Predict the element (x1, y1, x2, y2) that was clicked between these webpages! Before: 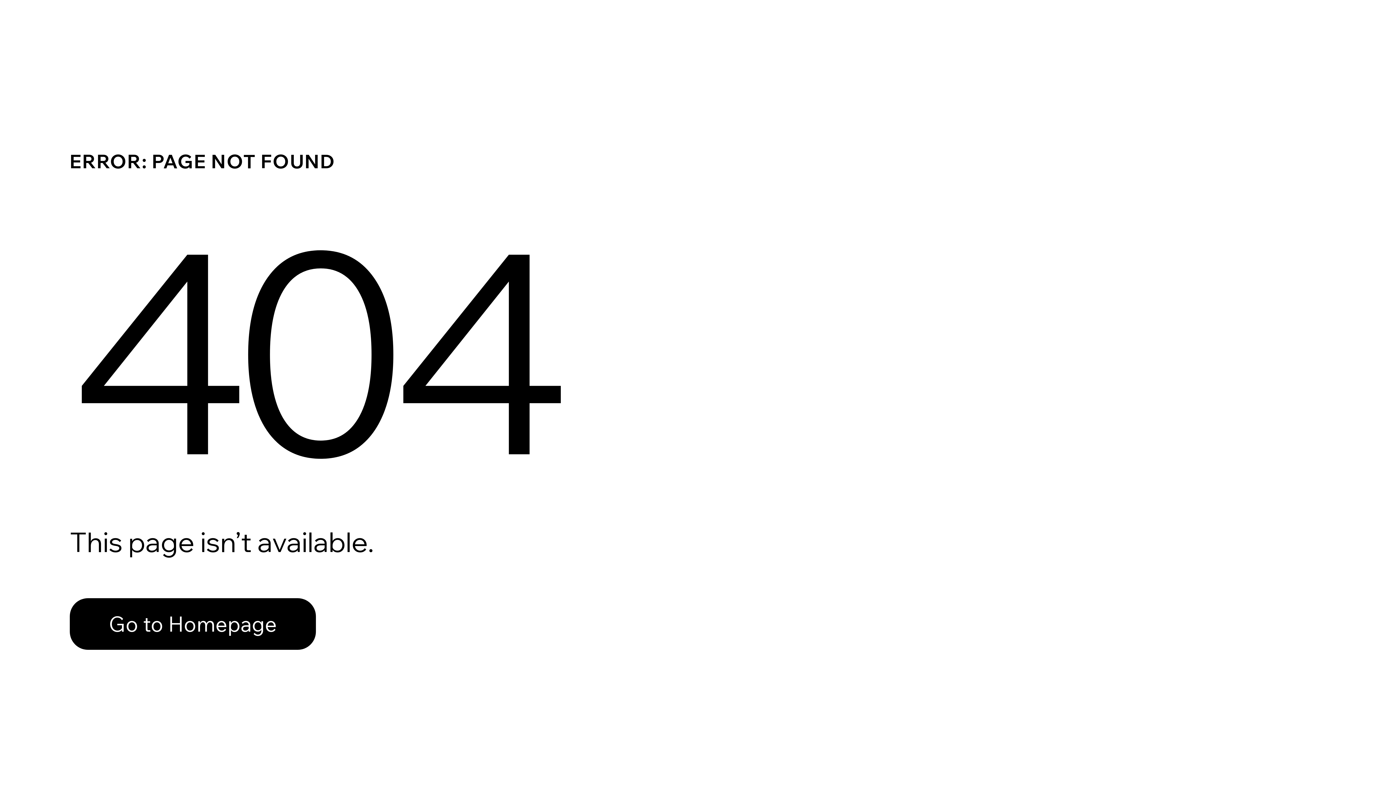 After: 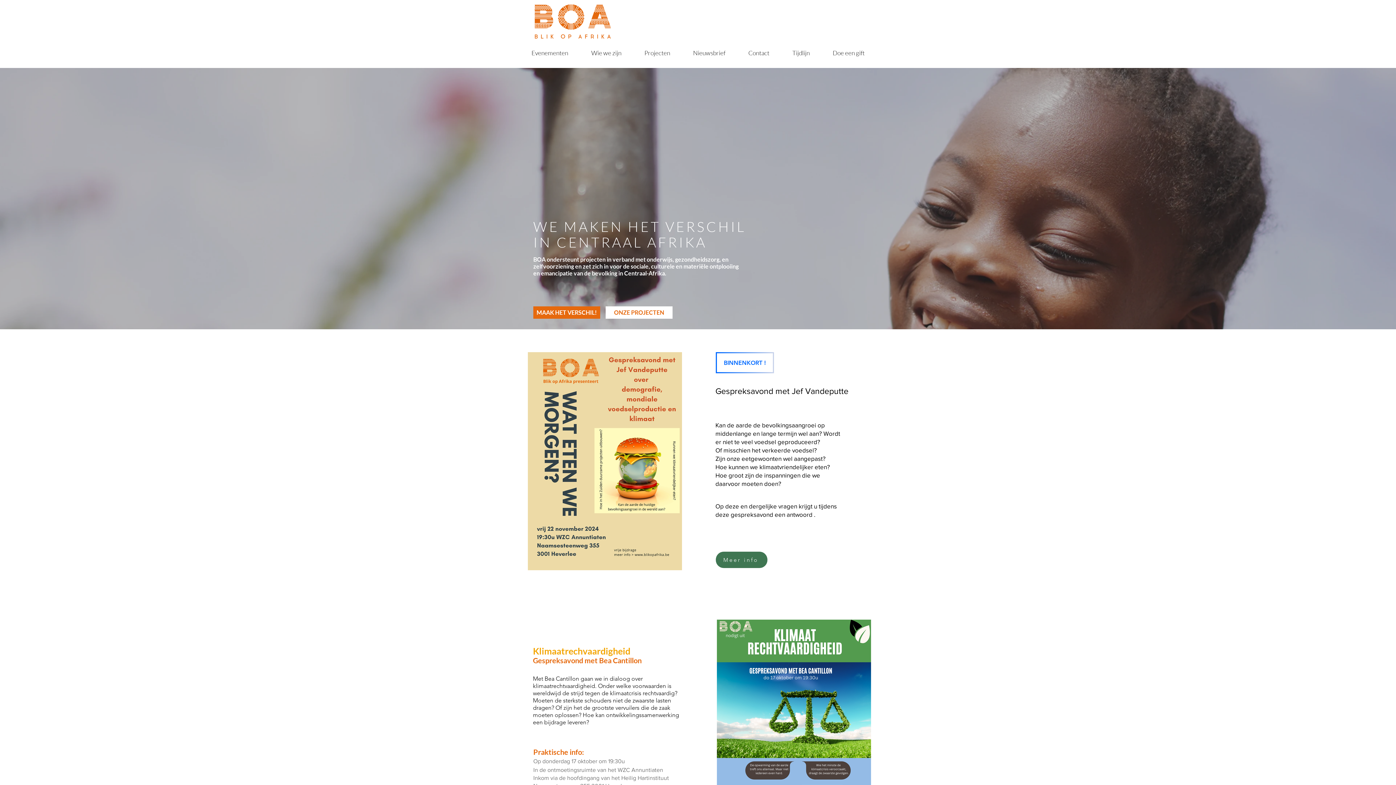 Action: label: Go to Homepage bbox: (69, 598, 316, 650)